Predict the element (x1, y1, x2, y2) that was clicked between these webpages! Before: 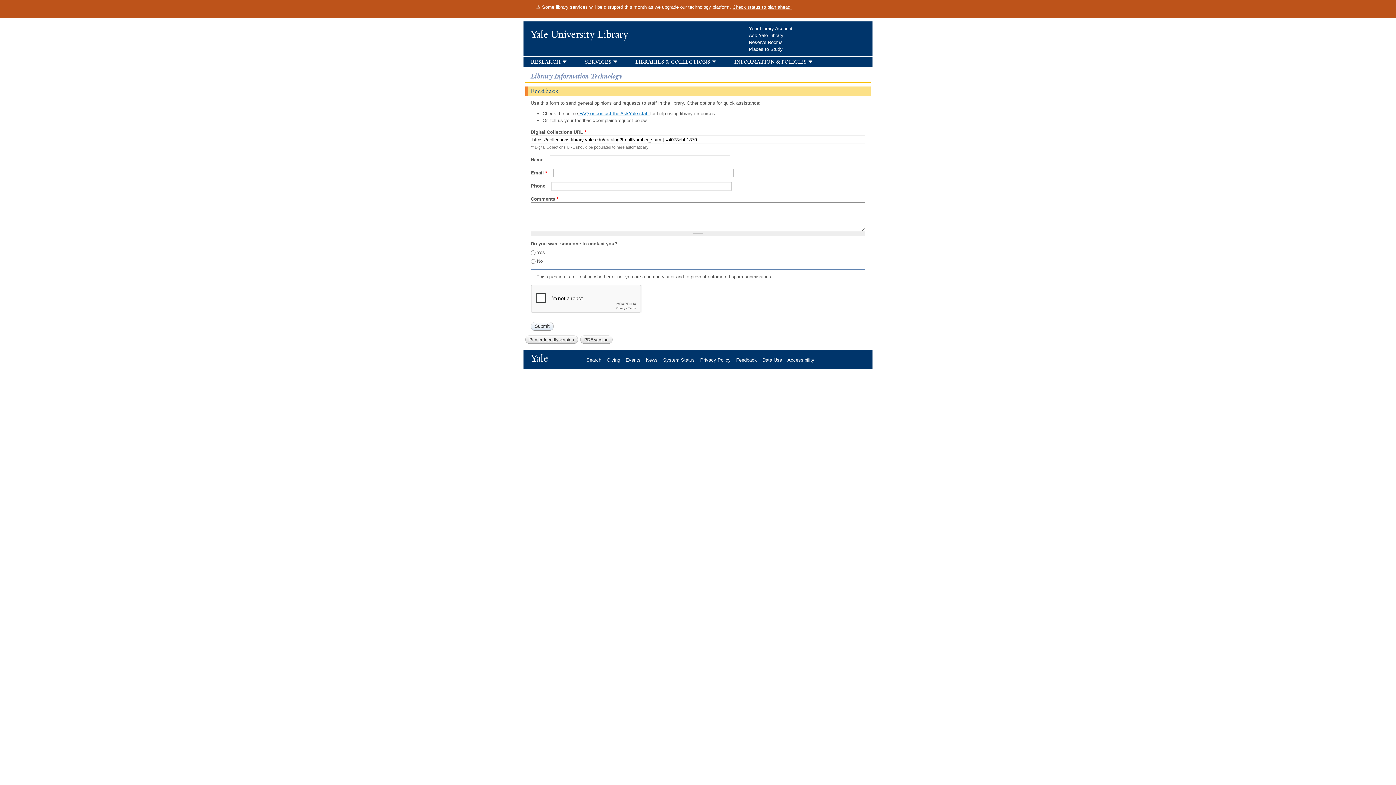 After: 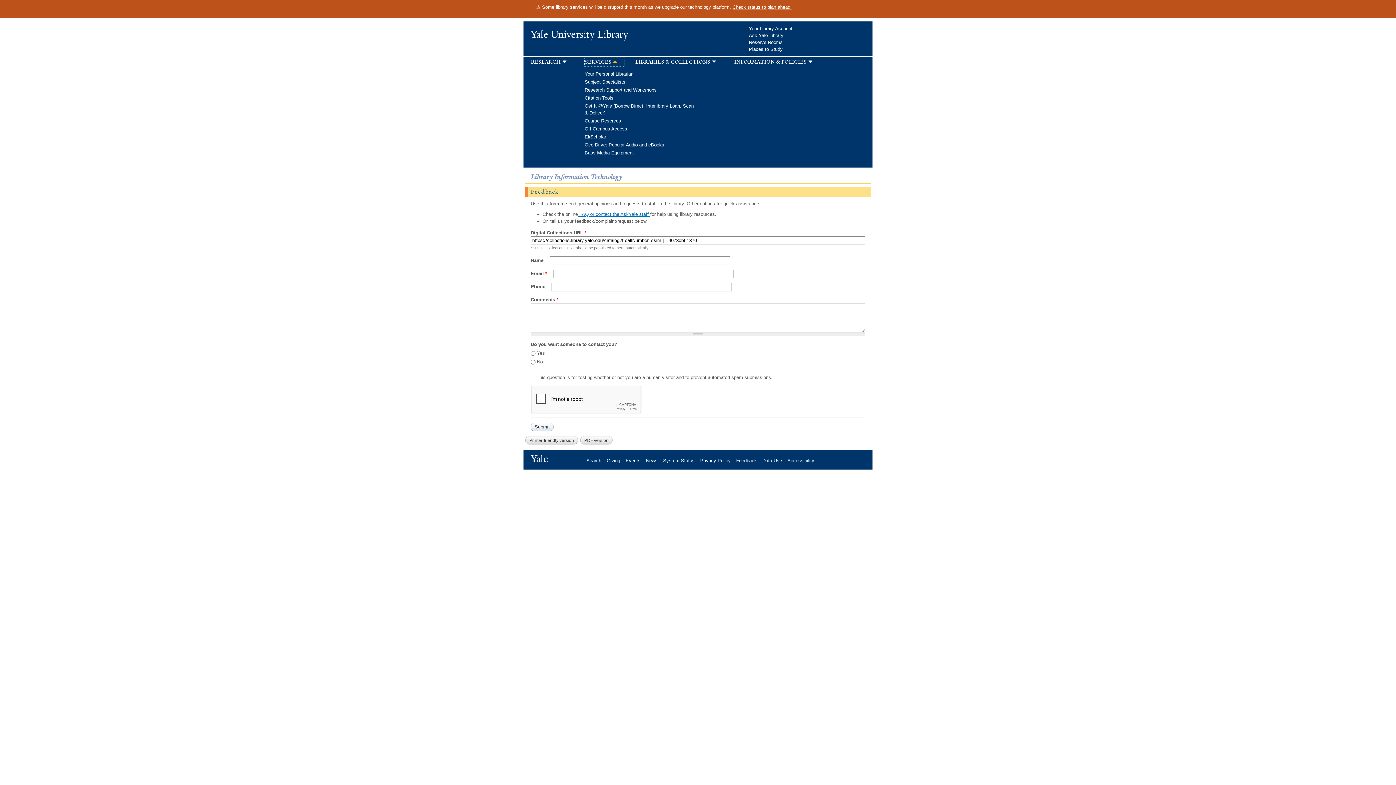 Action: bbox: (584, 57, 624, 65) label: services